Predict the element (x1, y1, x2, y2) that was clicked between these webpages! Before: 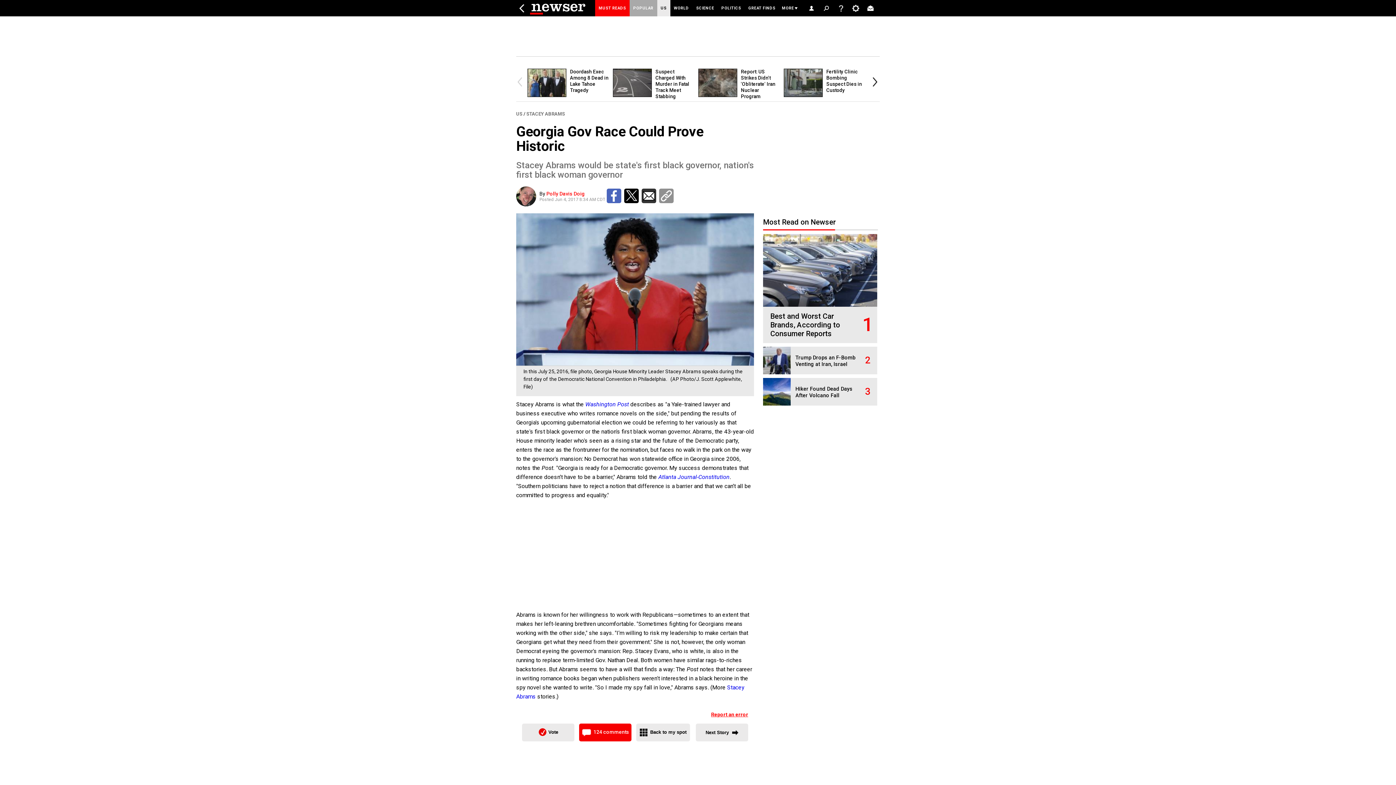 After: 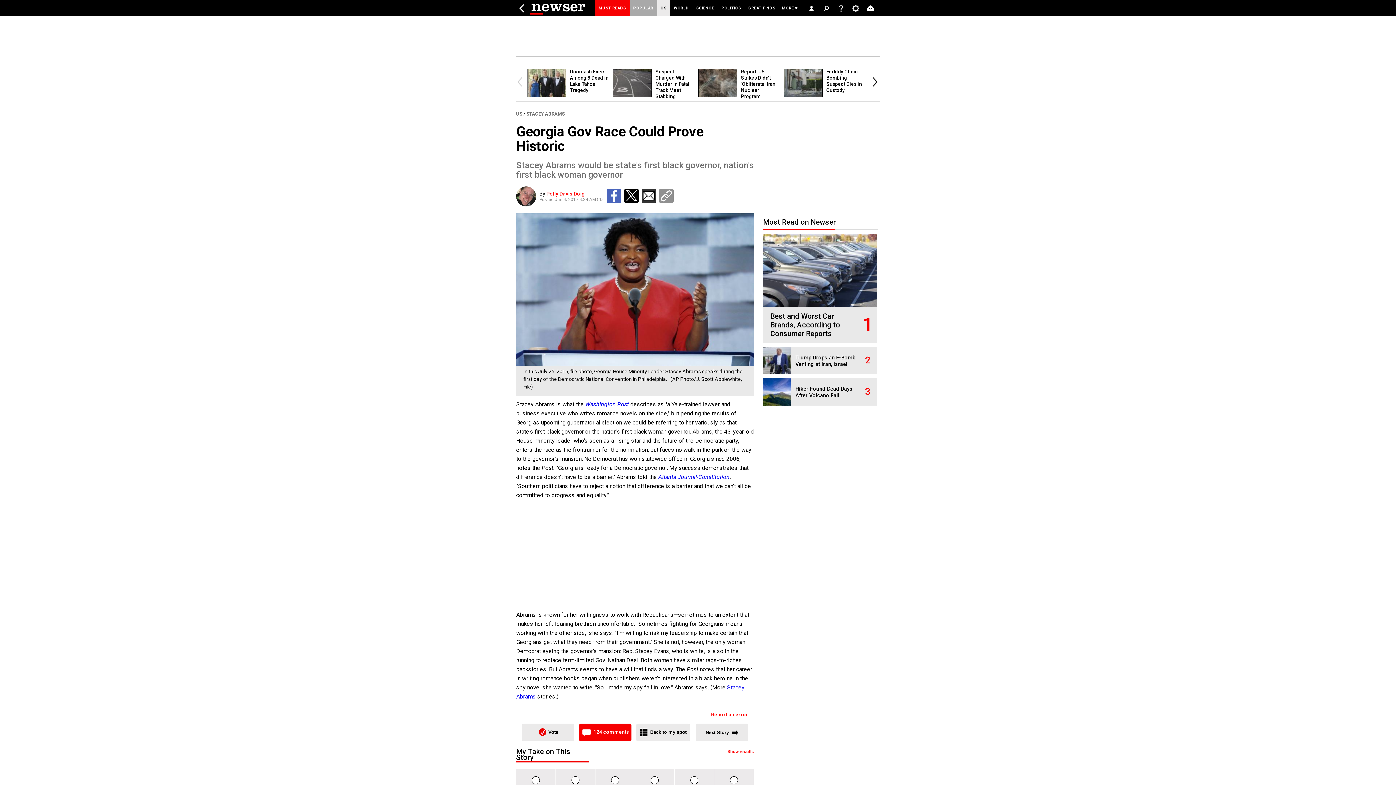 Action: label:  Vote bbox: (522, 724, 574, 741)